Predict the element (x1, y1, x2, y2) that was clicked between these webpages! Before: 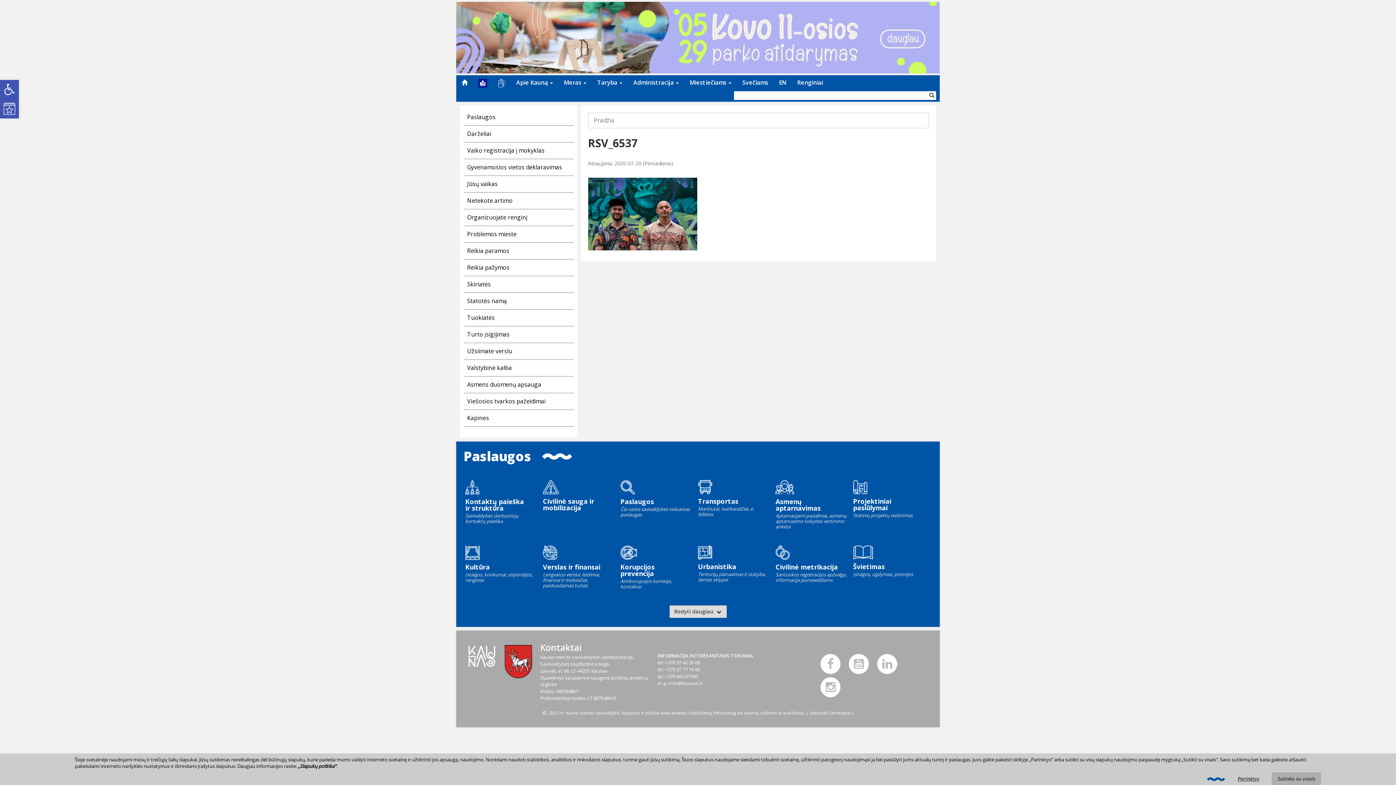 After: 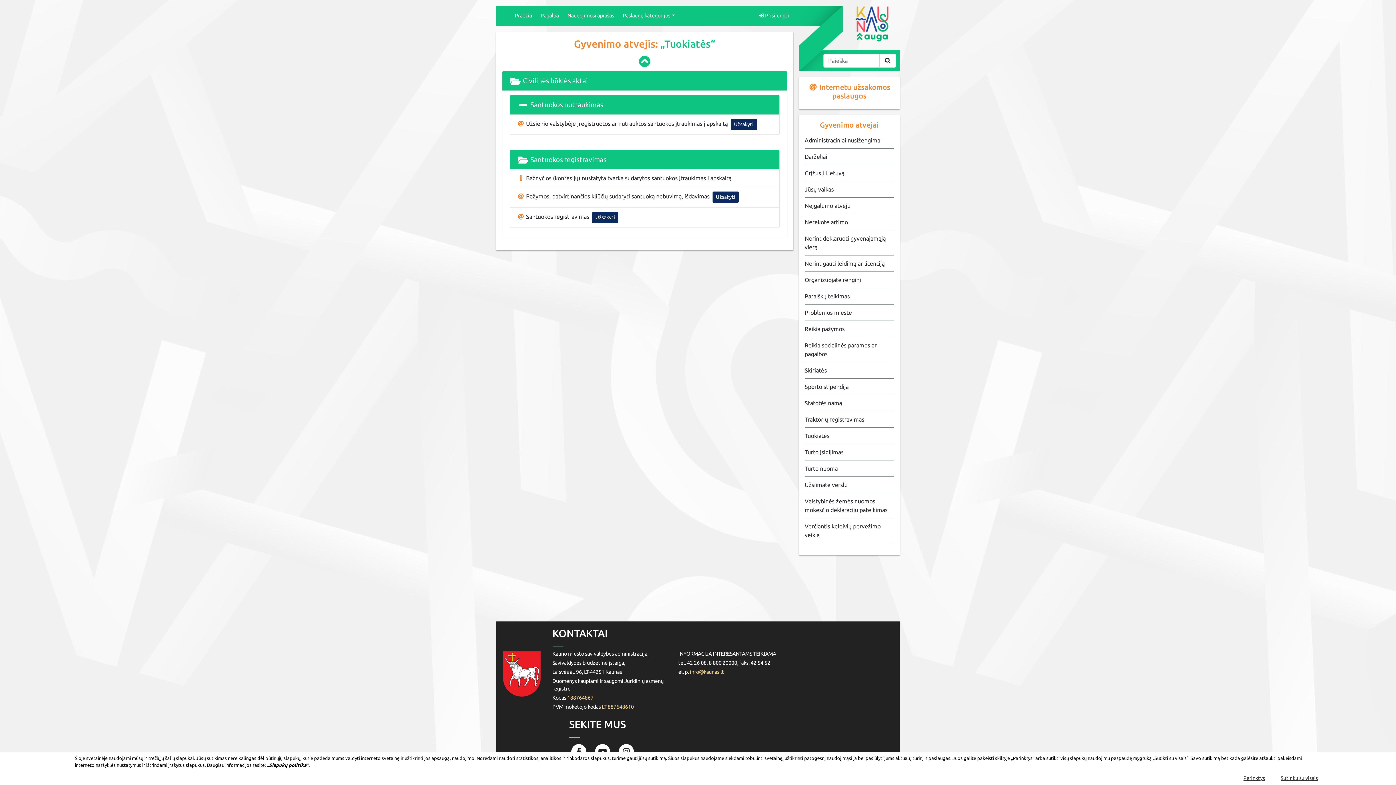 Action: label: Tuokiatės bbox: (467, 313, 494, 321)